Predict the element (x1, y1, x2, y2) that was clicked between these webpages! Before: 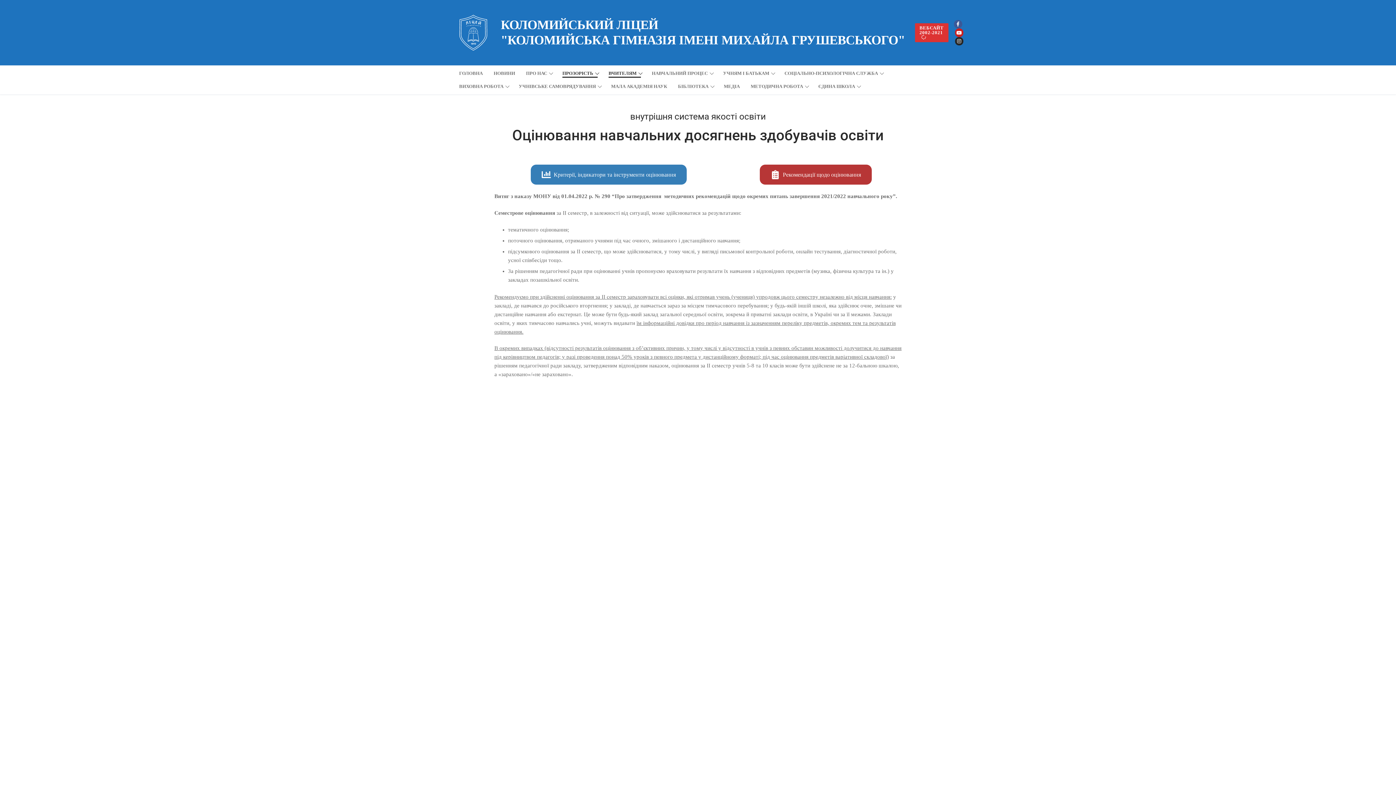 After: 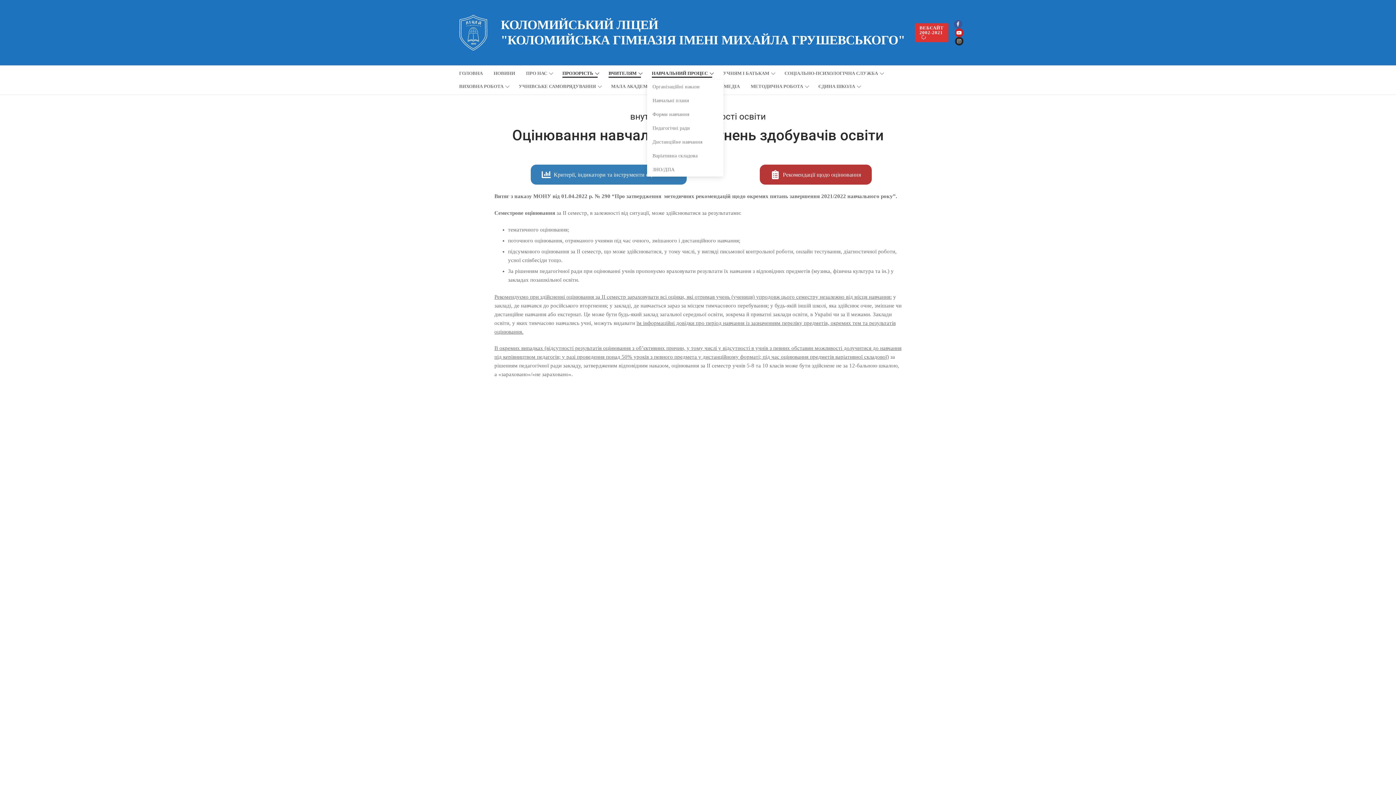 Action: label: НАВЧАЛЬНИЙ ПРОЦЕС
  bbox: (647, 66, 717, 80)